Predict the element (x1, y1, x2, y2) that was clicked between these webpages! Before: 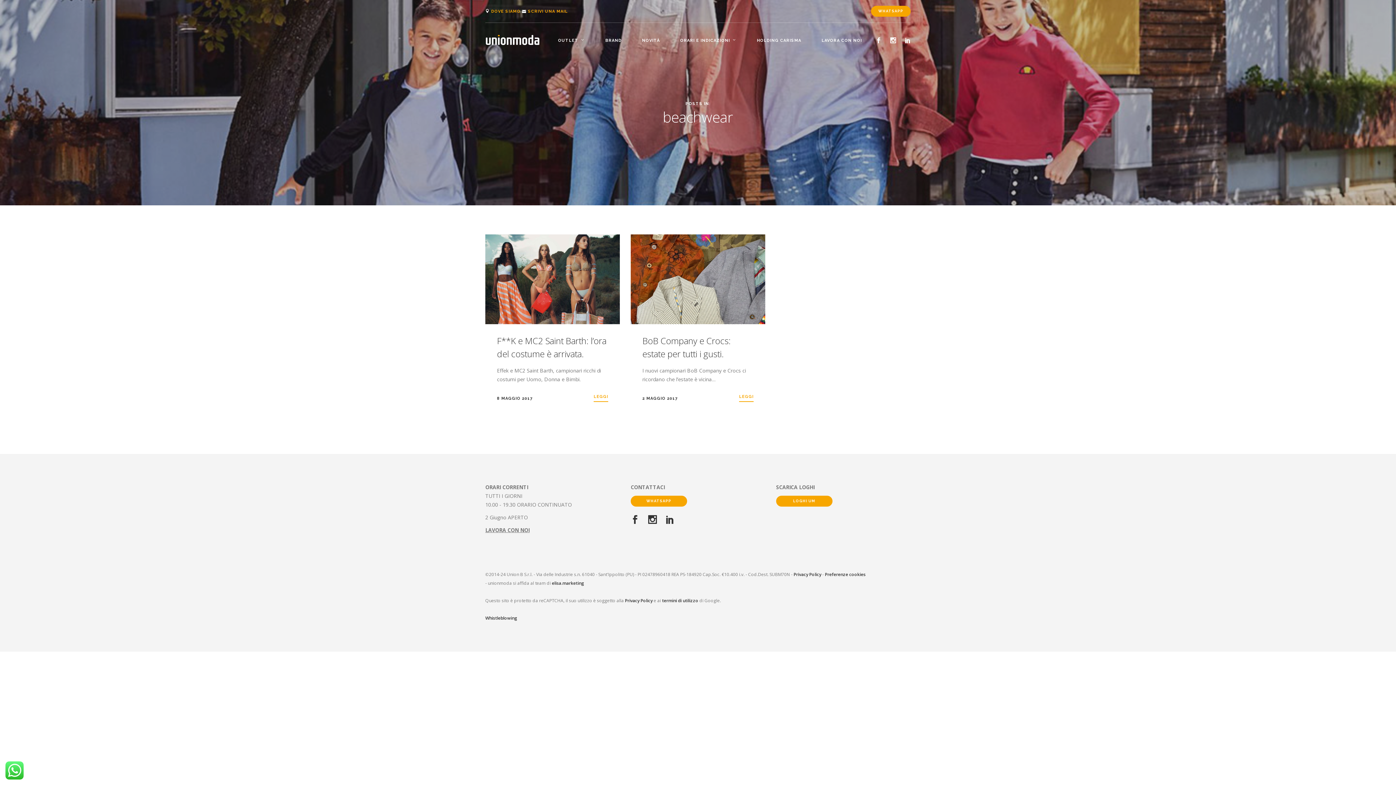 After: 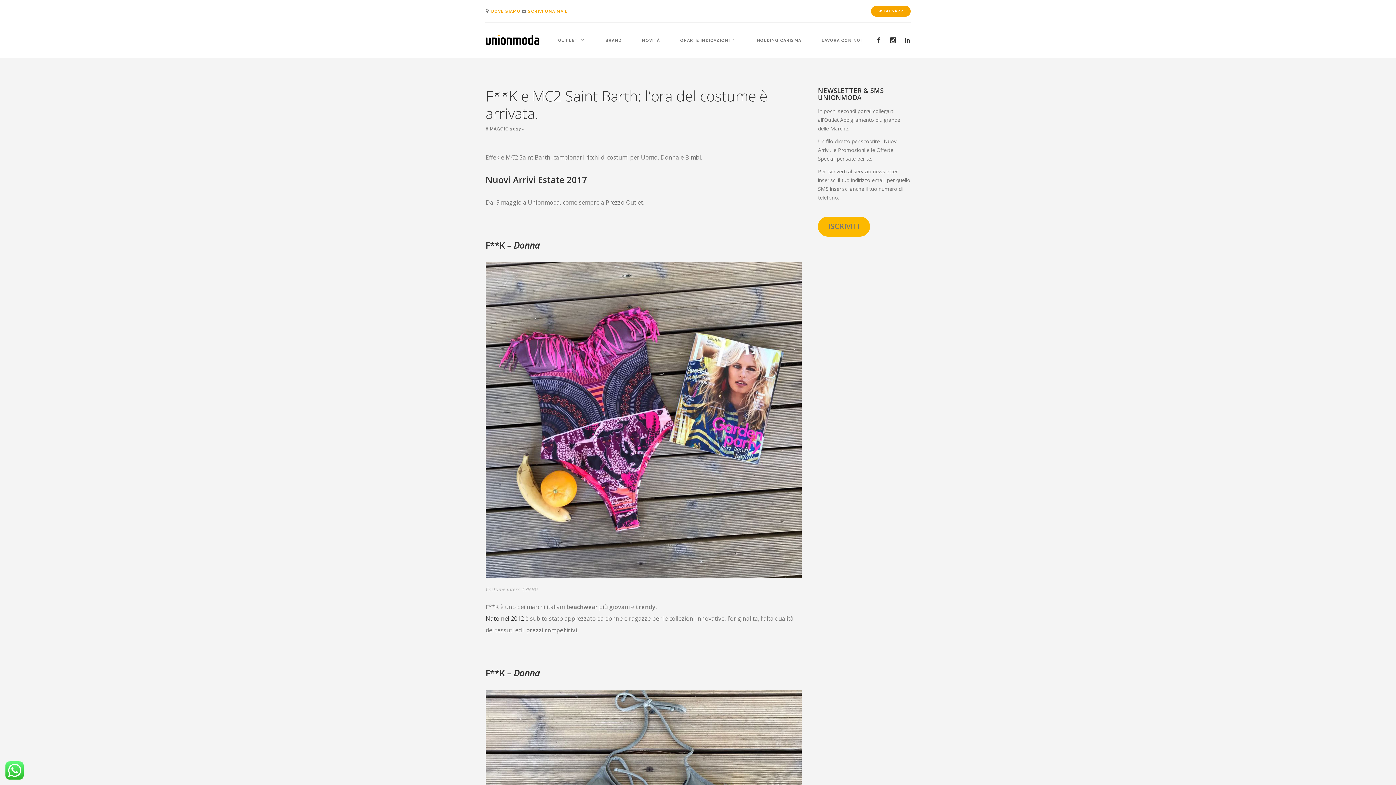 Action: bbox: (593, 392, 608, 402) label: LEGGI